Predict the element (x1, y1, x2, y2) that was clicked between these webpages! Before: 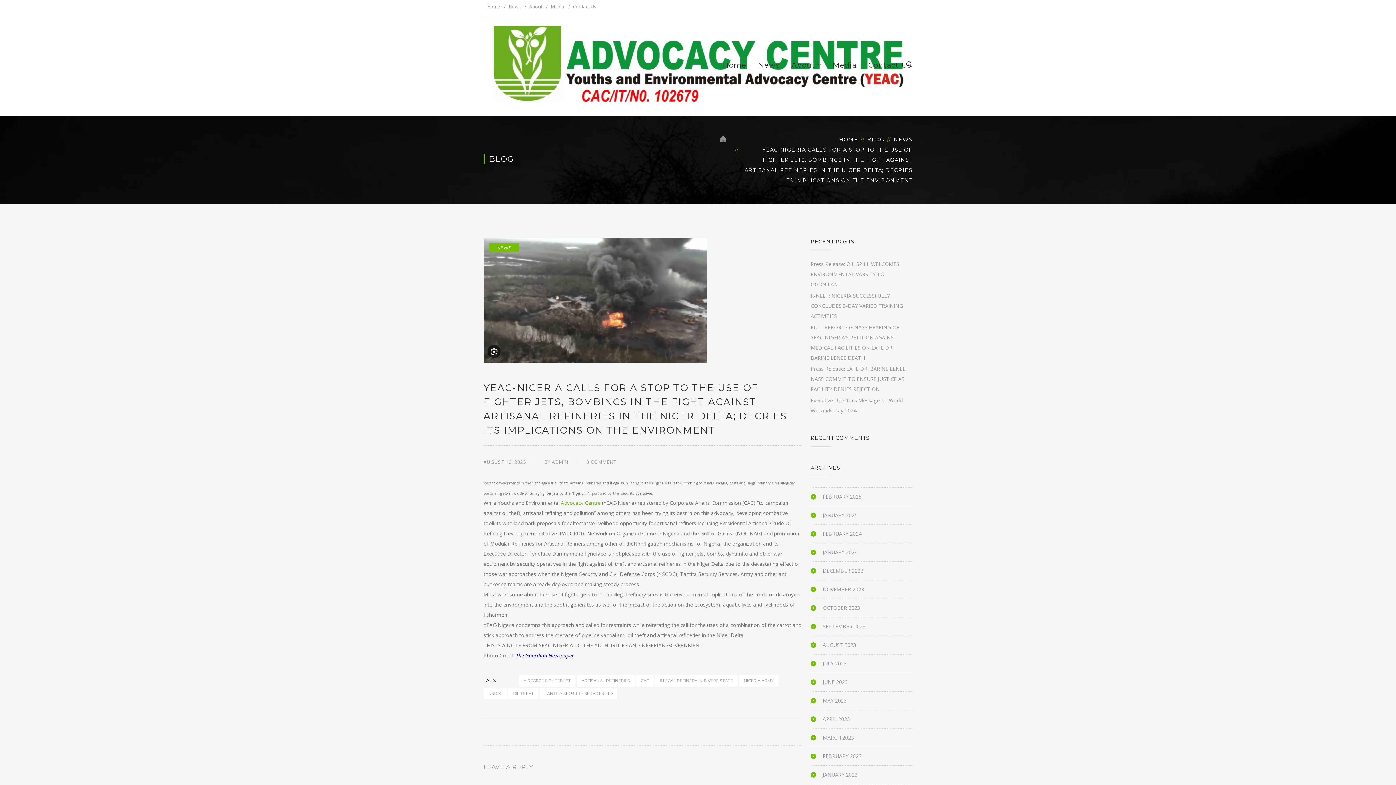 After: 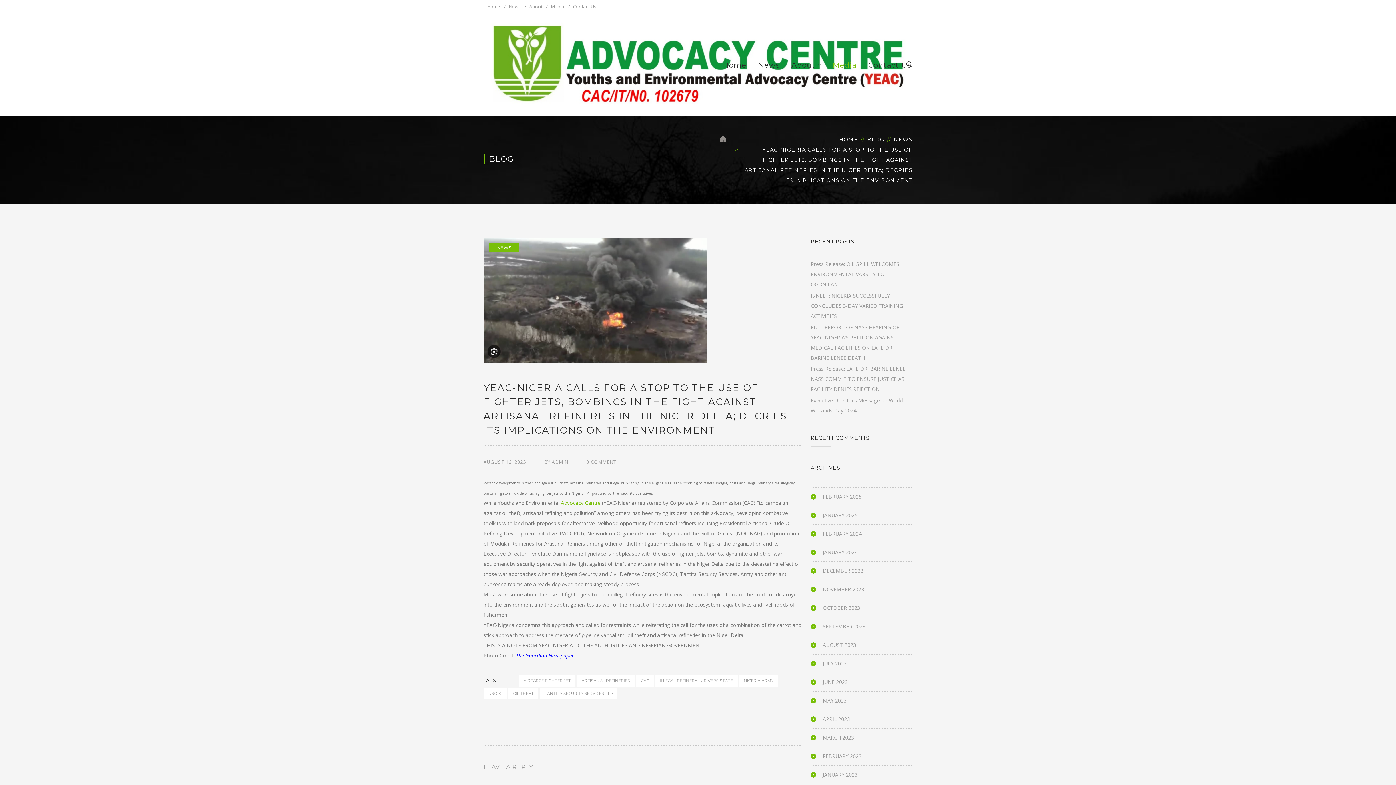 Action: label: Media bbox: (832, 54, 856, 75)